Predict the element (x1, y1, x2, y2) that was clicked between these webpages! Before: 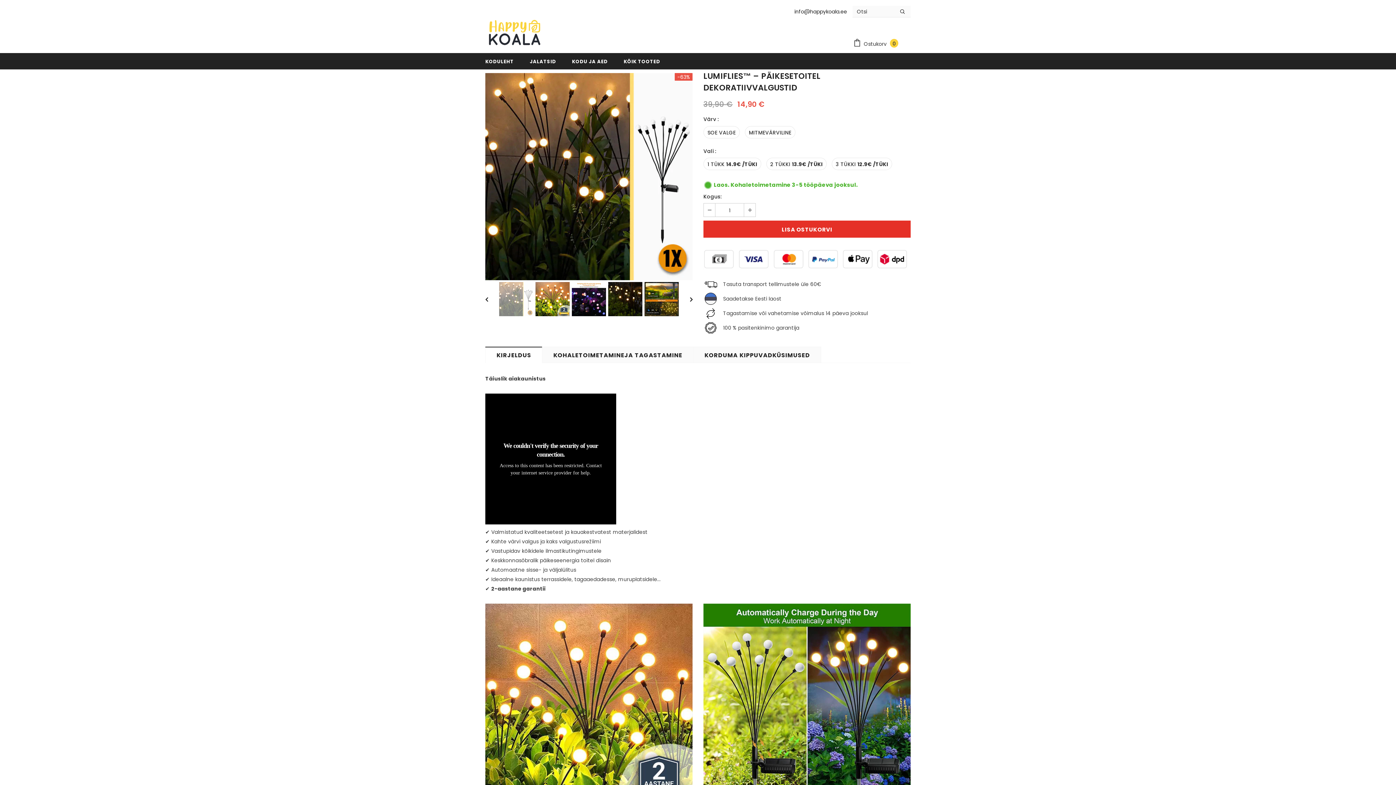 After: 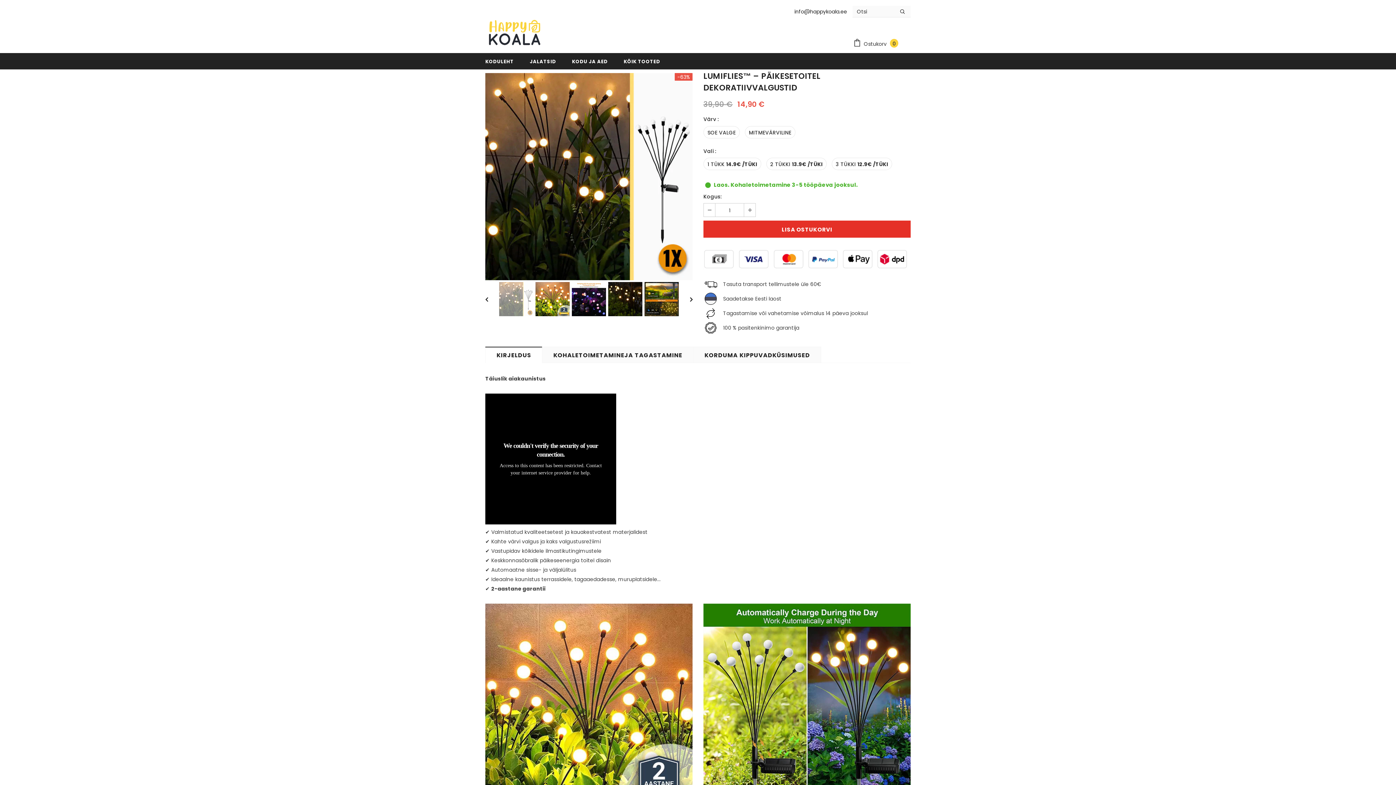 Action: bbox: (704, 203, 715, 216)